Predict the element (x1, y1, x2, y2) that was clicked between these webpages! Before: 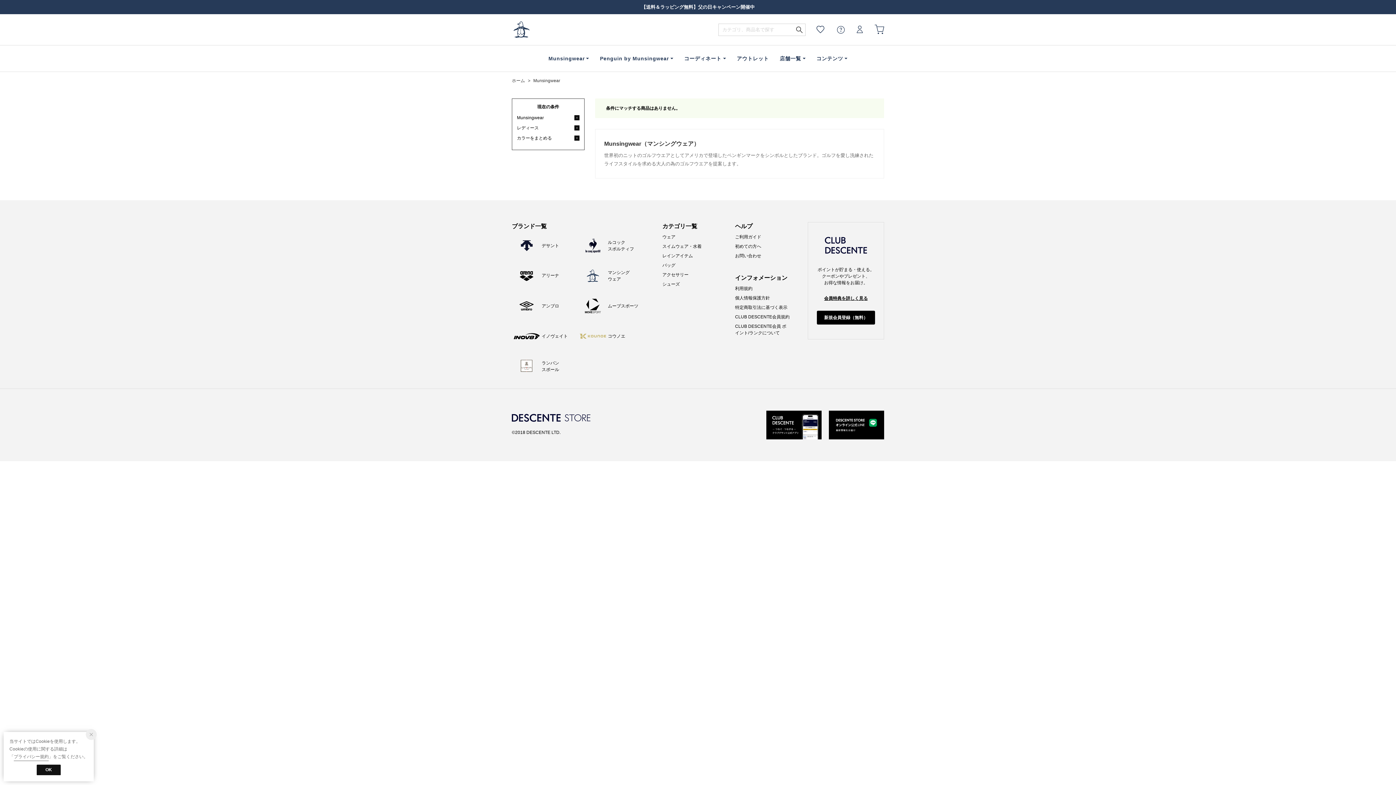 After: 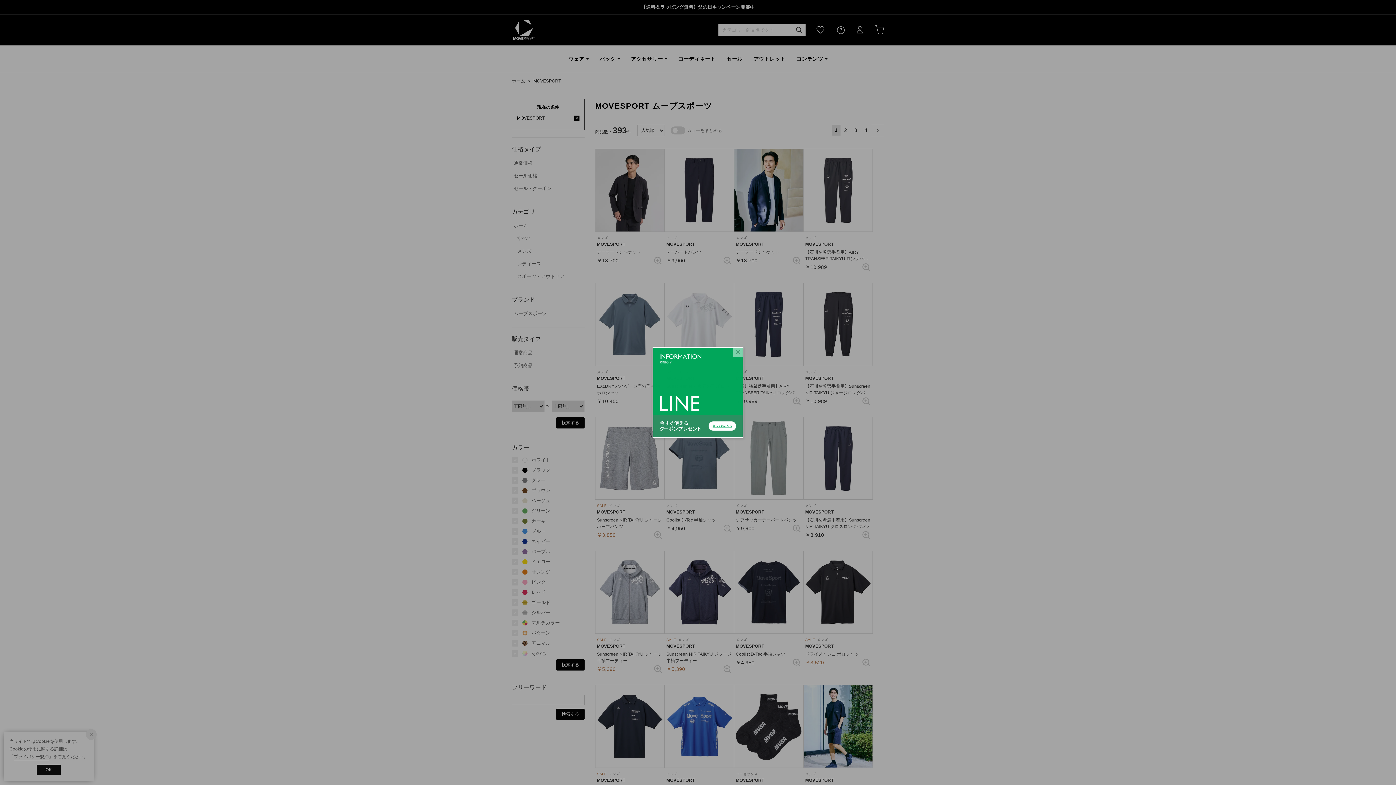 Action: bbox: (578, 291, 644, 321) label: ムーブスポーツ